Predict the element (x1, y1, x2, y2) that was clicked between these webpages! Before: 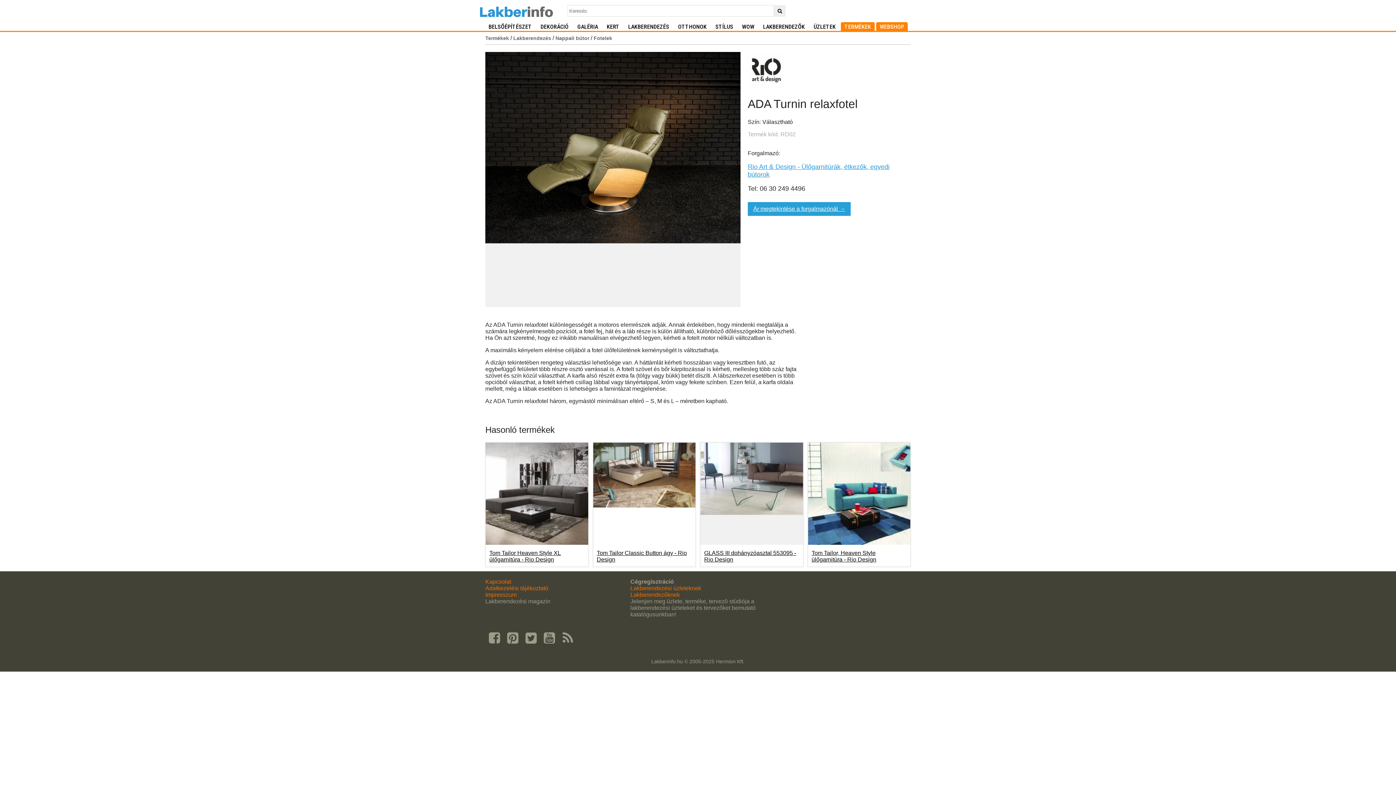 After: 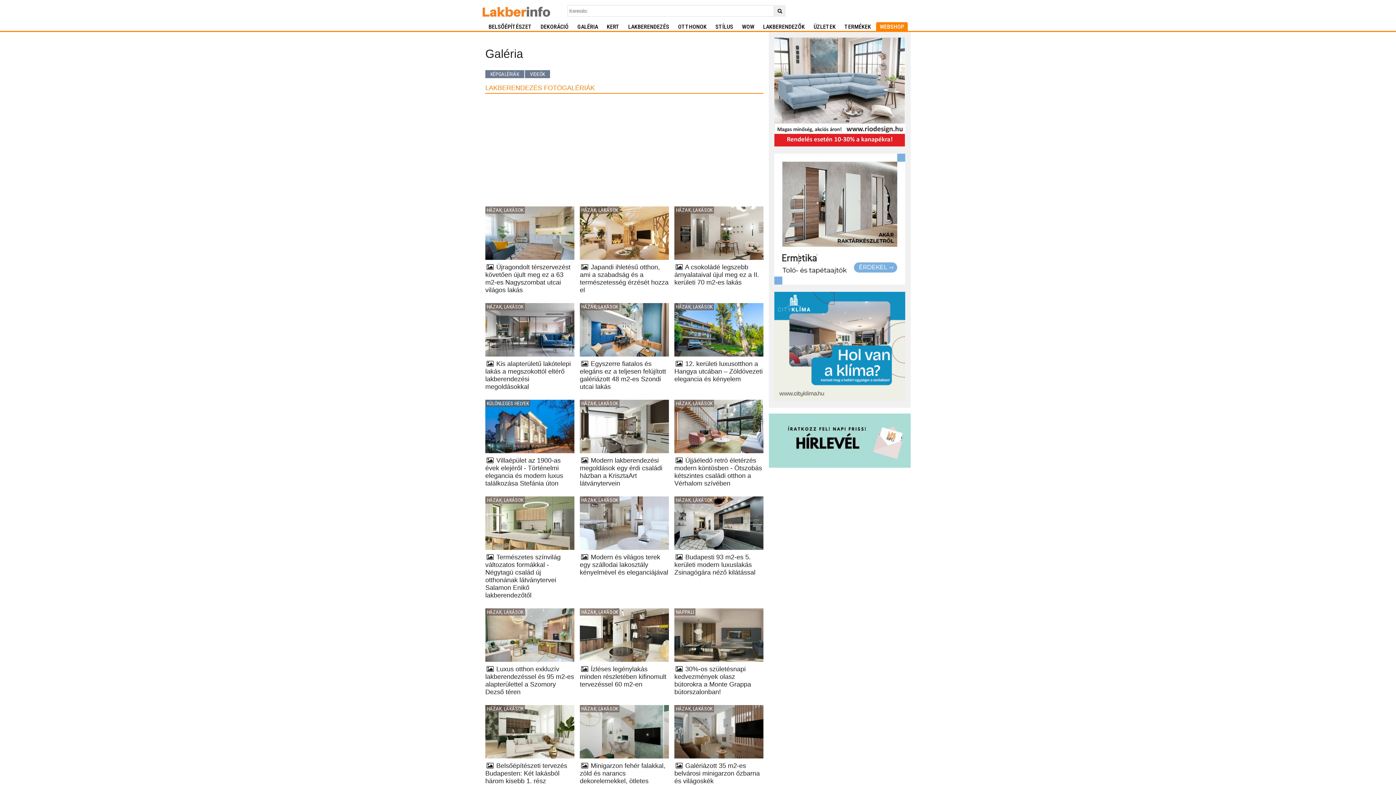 Action: label: GALÉRIA bbox: (573, 22, 601, 31)